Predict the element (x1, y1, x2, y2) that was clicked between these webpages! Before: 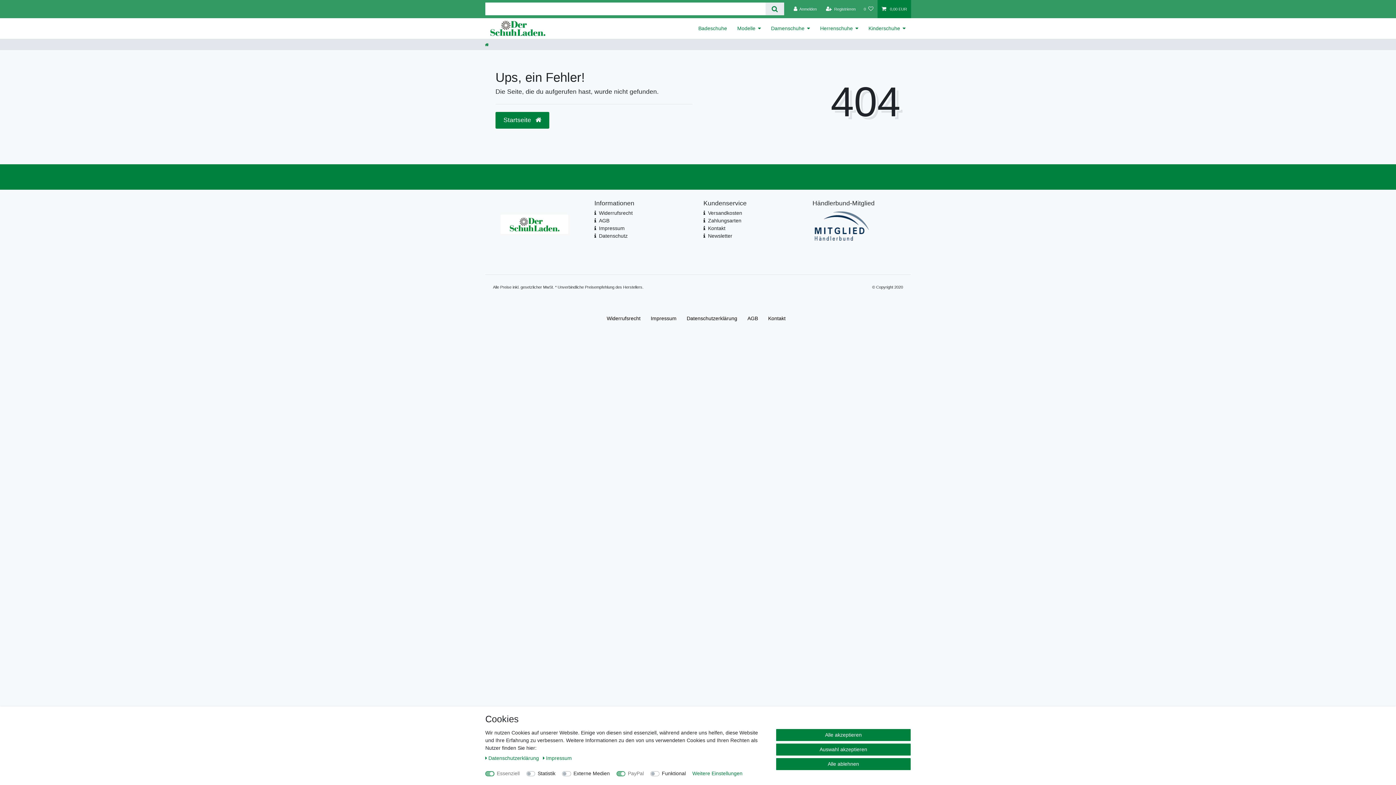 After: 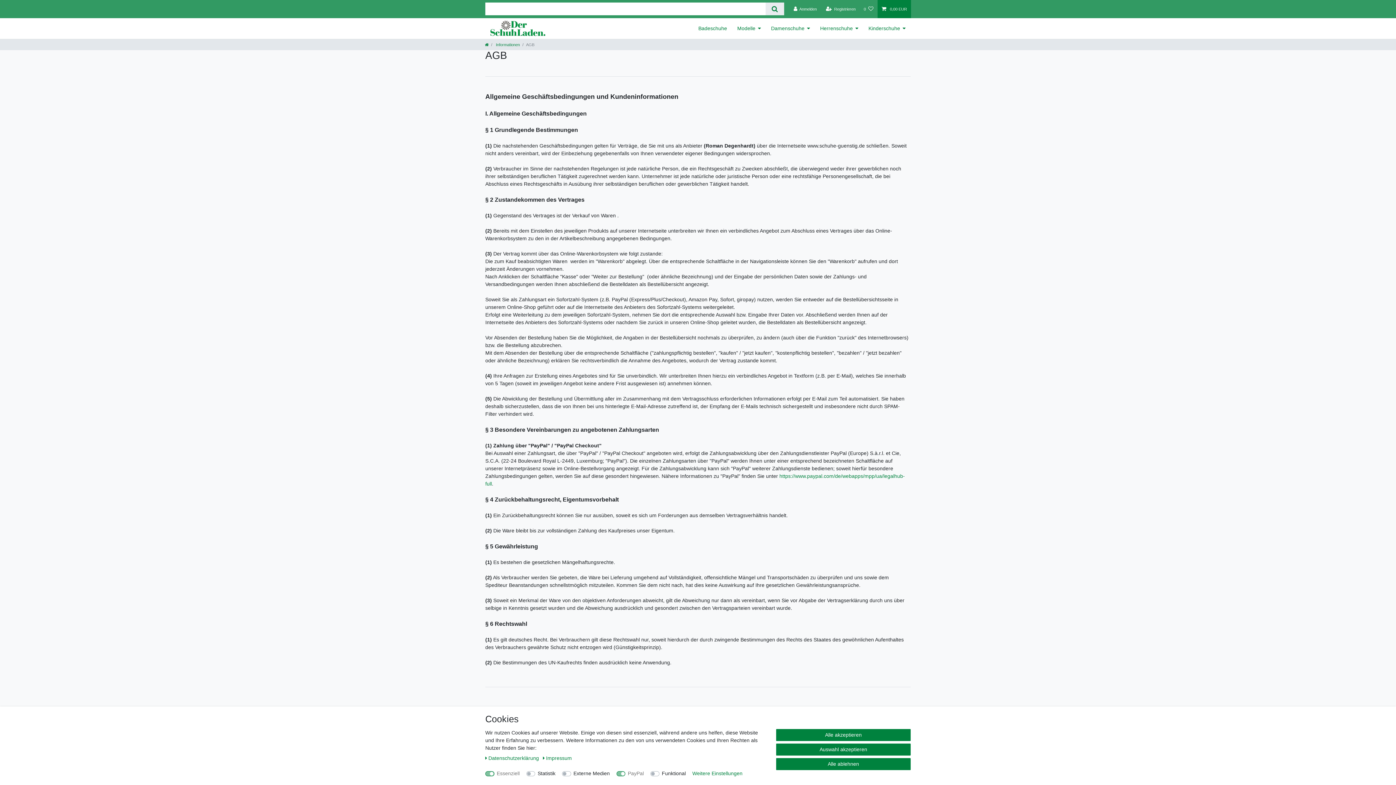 Action: bbox: (599, 217, 609, 224) label: AGB